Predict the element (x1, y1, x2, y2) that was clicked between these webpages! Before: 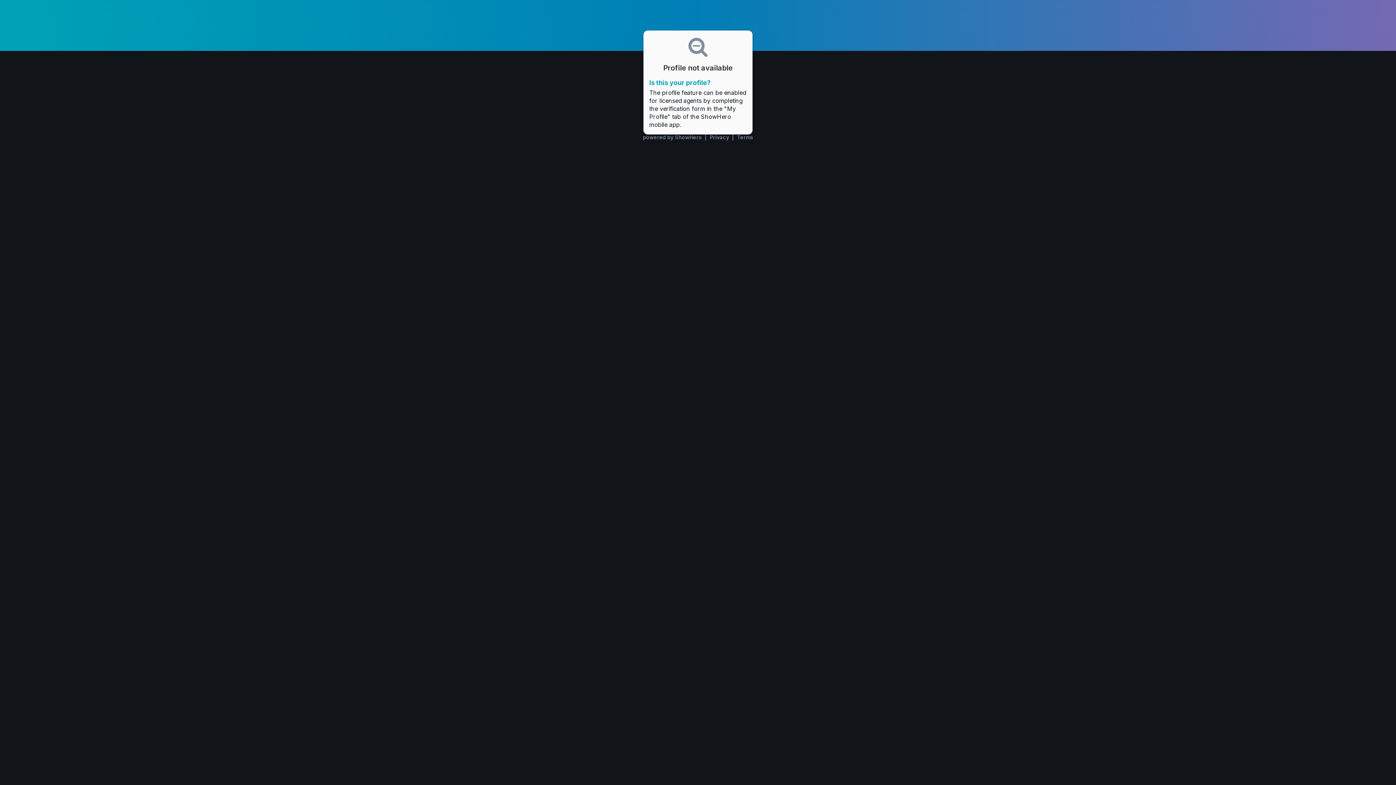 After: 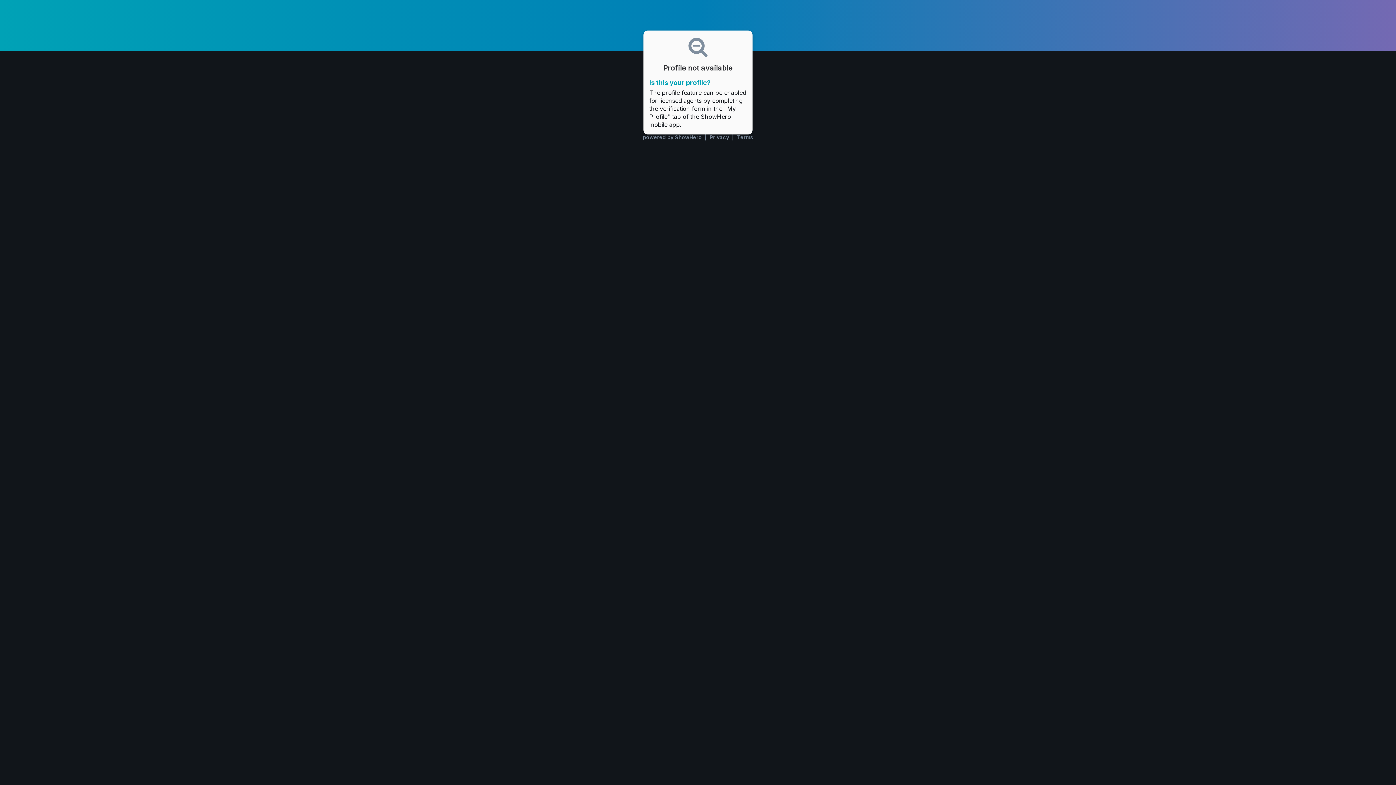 Action: bbox: (688, 36, 708, 56)